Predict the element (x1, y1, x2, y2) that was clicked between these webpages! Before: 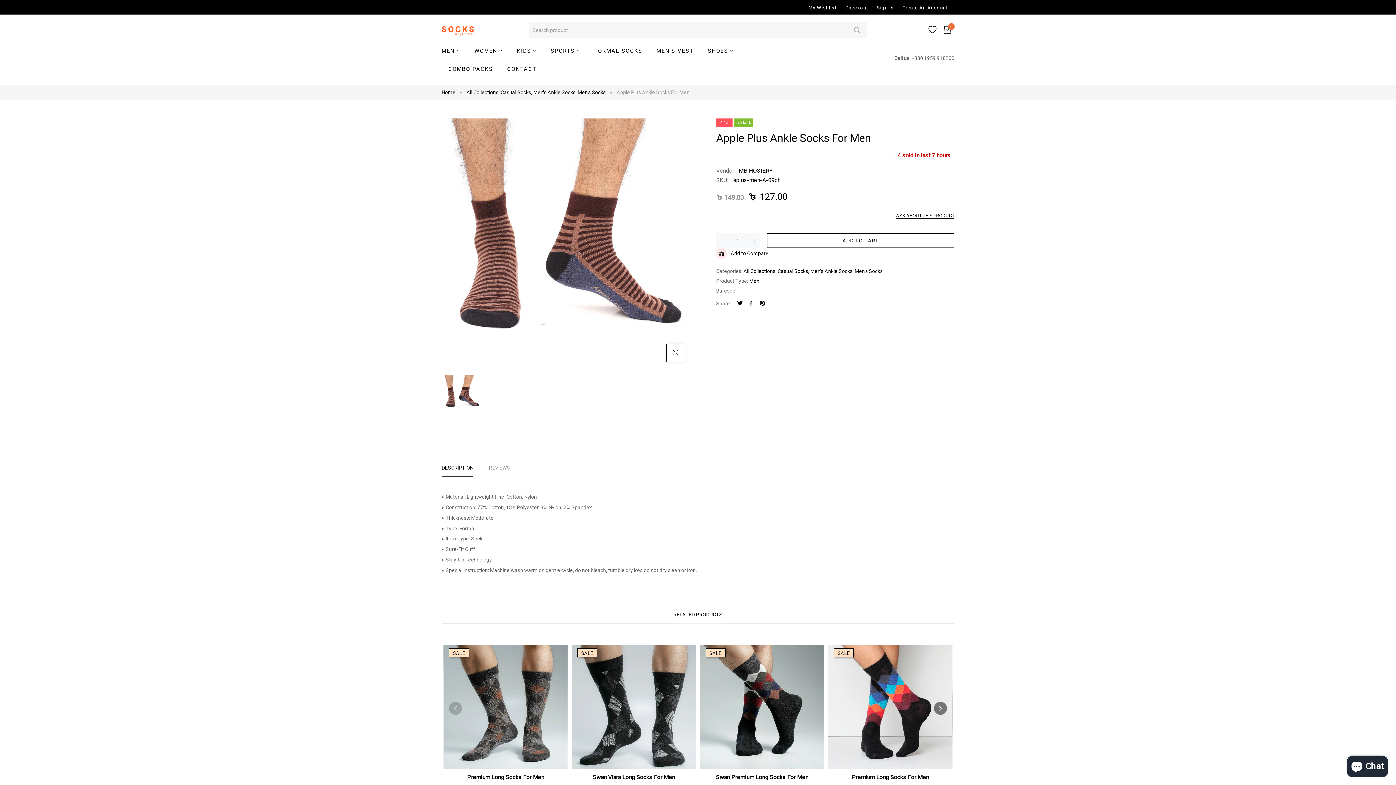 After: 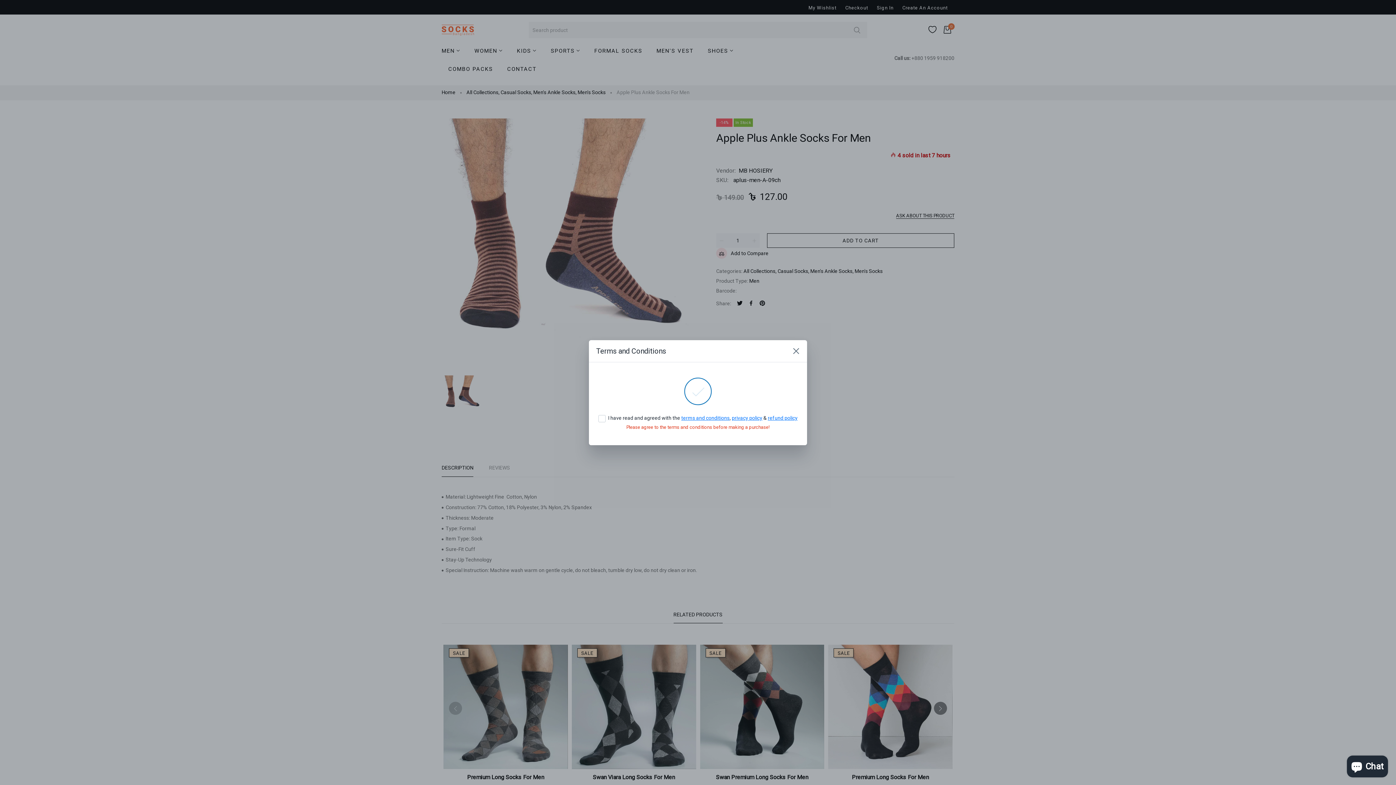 Action: label: Checkout bbox: (845, 5, 868, 10)